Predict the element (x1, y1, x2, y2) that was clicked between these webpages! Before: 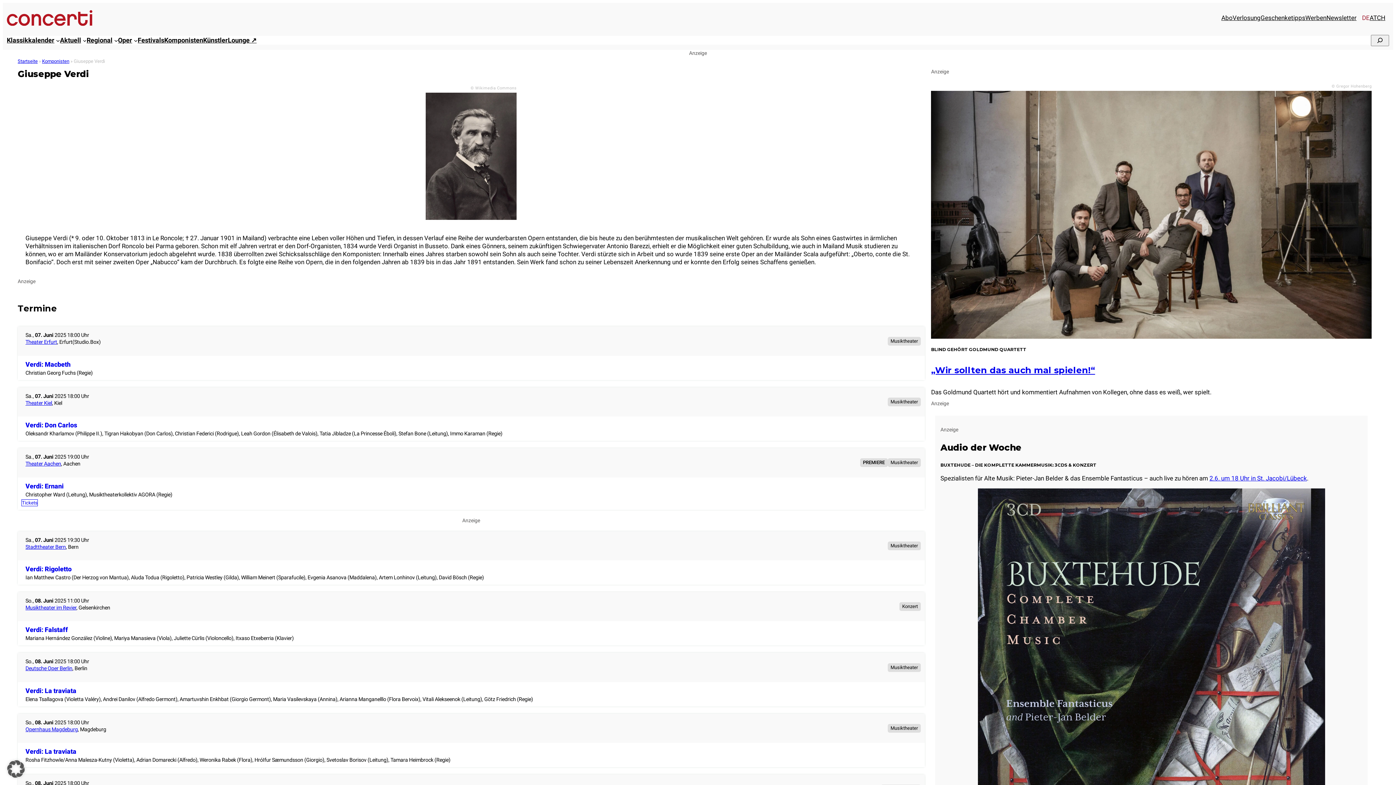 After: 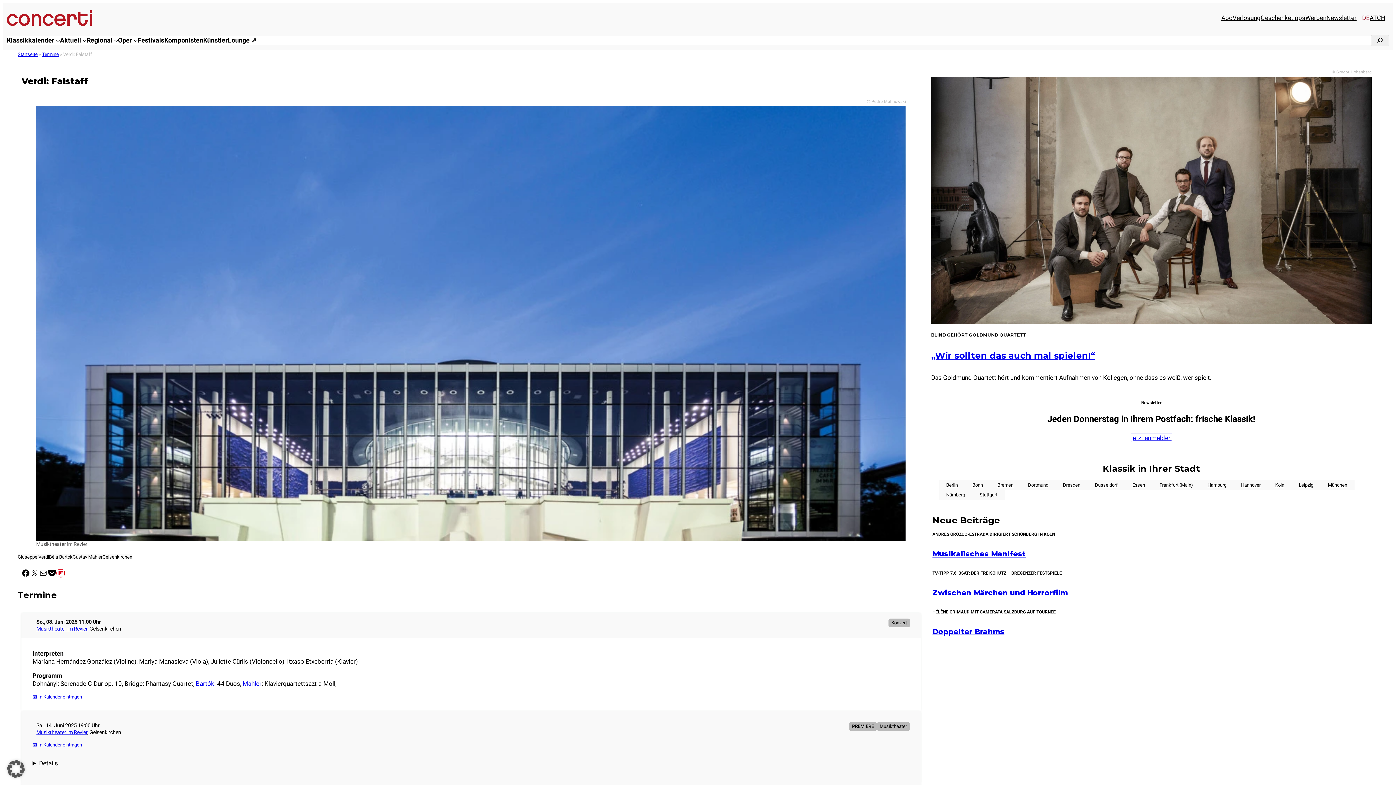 Action: bbox: (25, 626, 68, 633) label: Verdi: Falstaff